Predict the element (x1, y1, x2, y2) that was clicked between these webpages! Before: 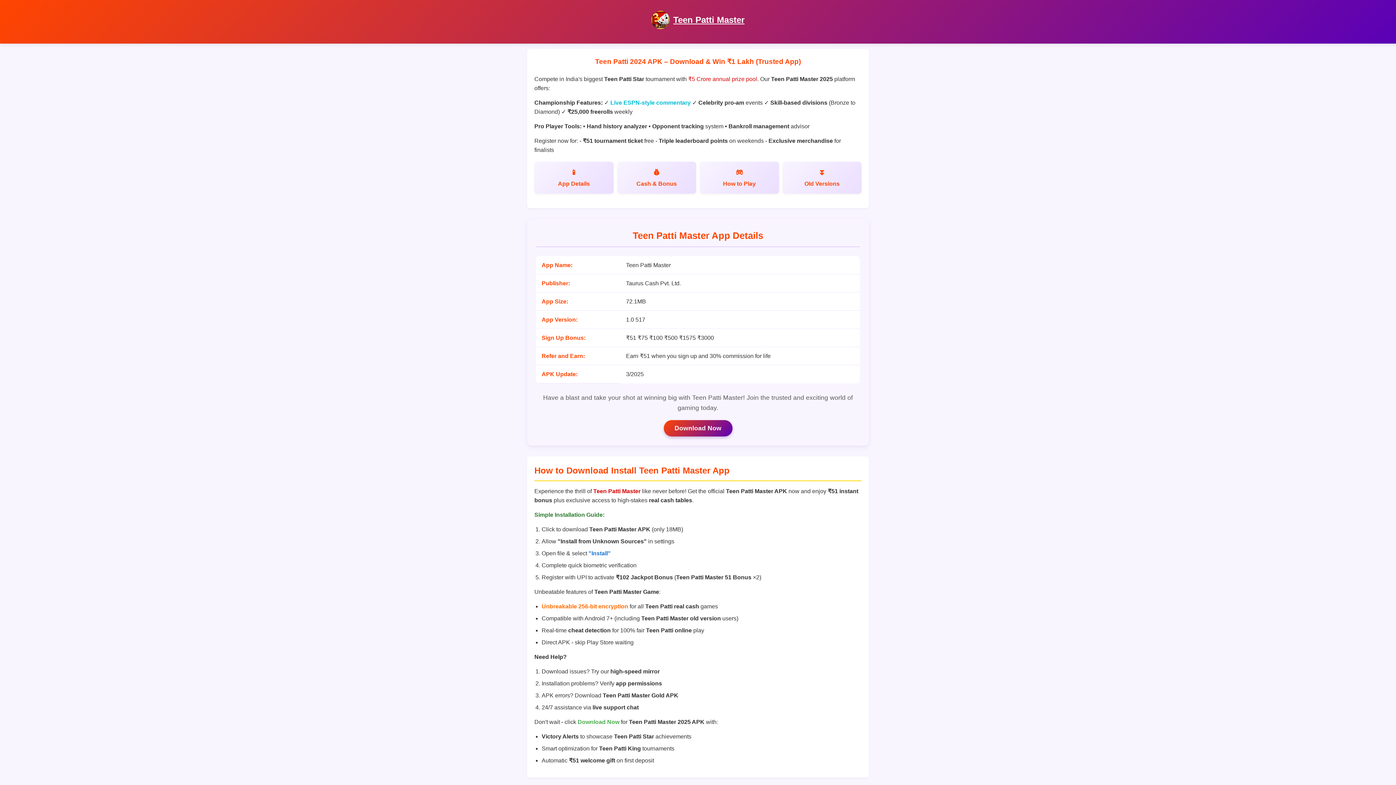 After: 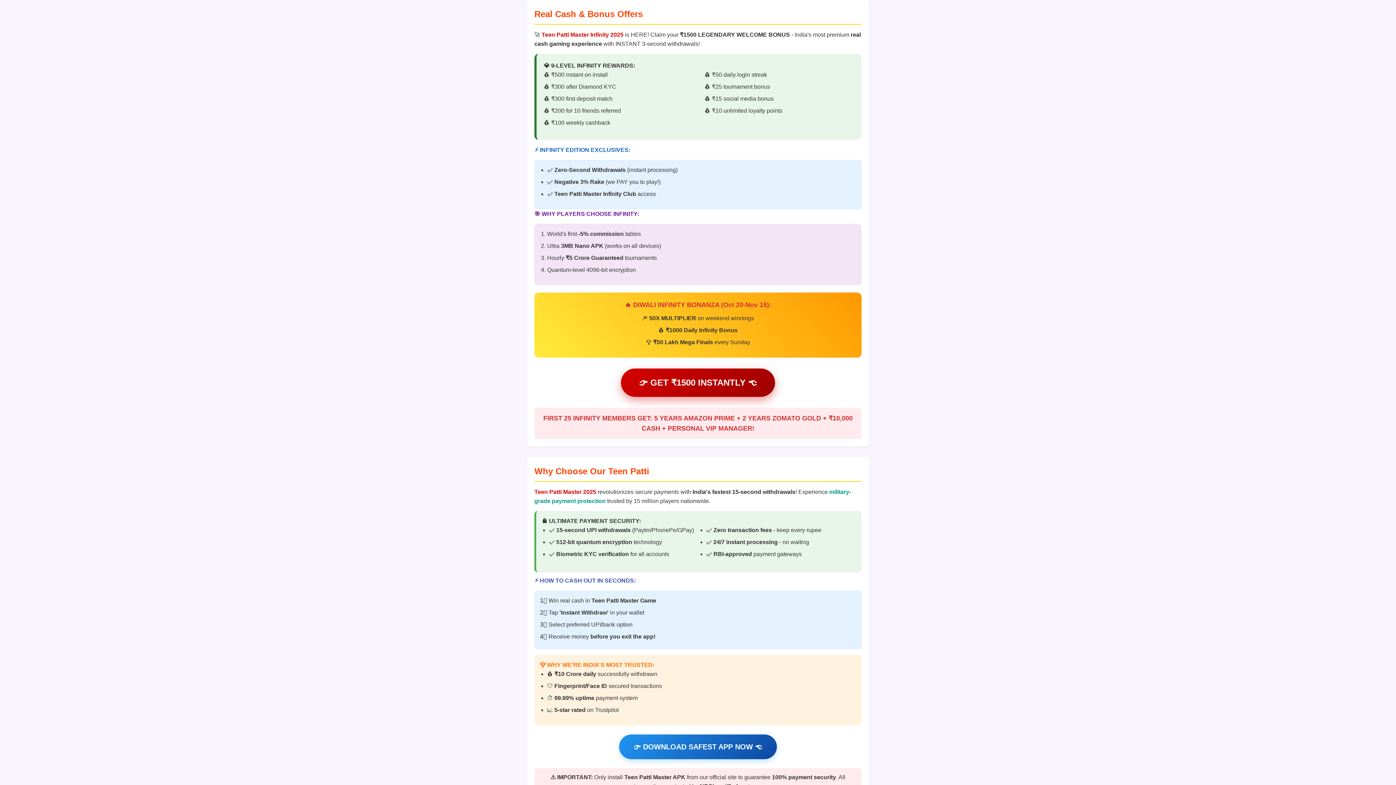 Action: label: Cash & Bonus bbox: (617, 161, 696, 193)